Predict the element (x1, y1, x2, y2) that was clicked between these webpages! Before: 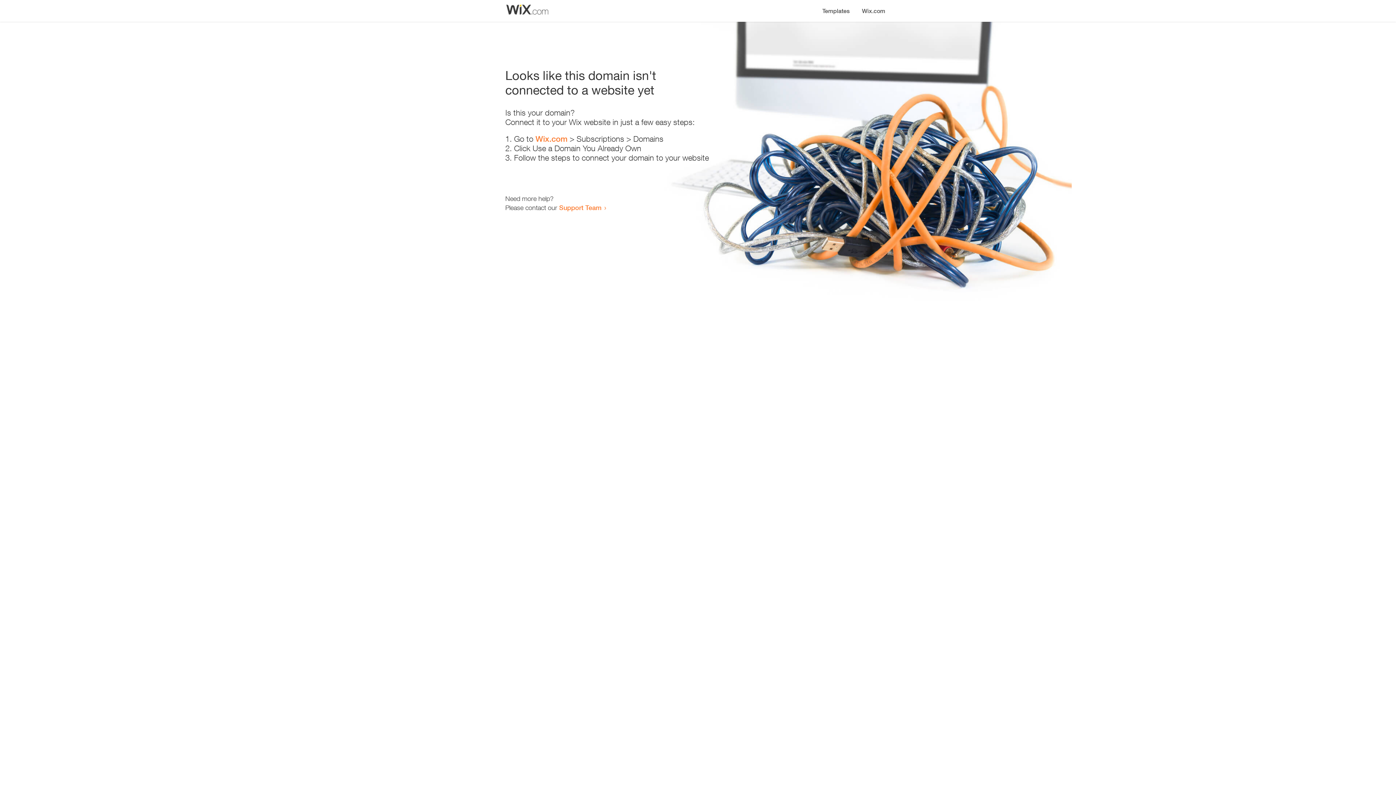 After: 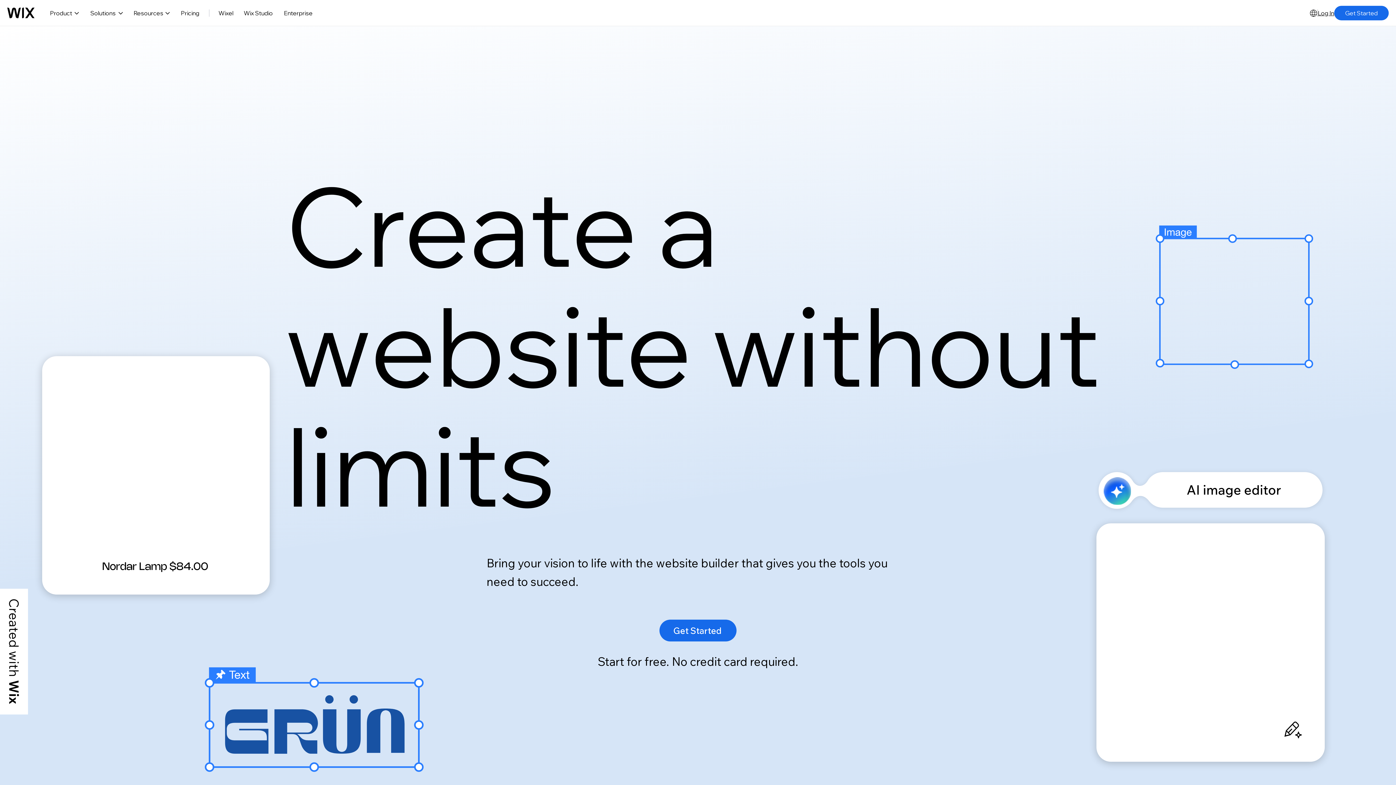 Action: label: Wix.com bbox: (535, 134, 567, 143)